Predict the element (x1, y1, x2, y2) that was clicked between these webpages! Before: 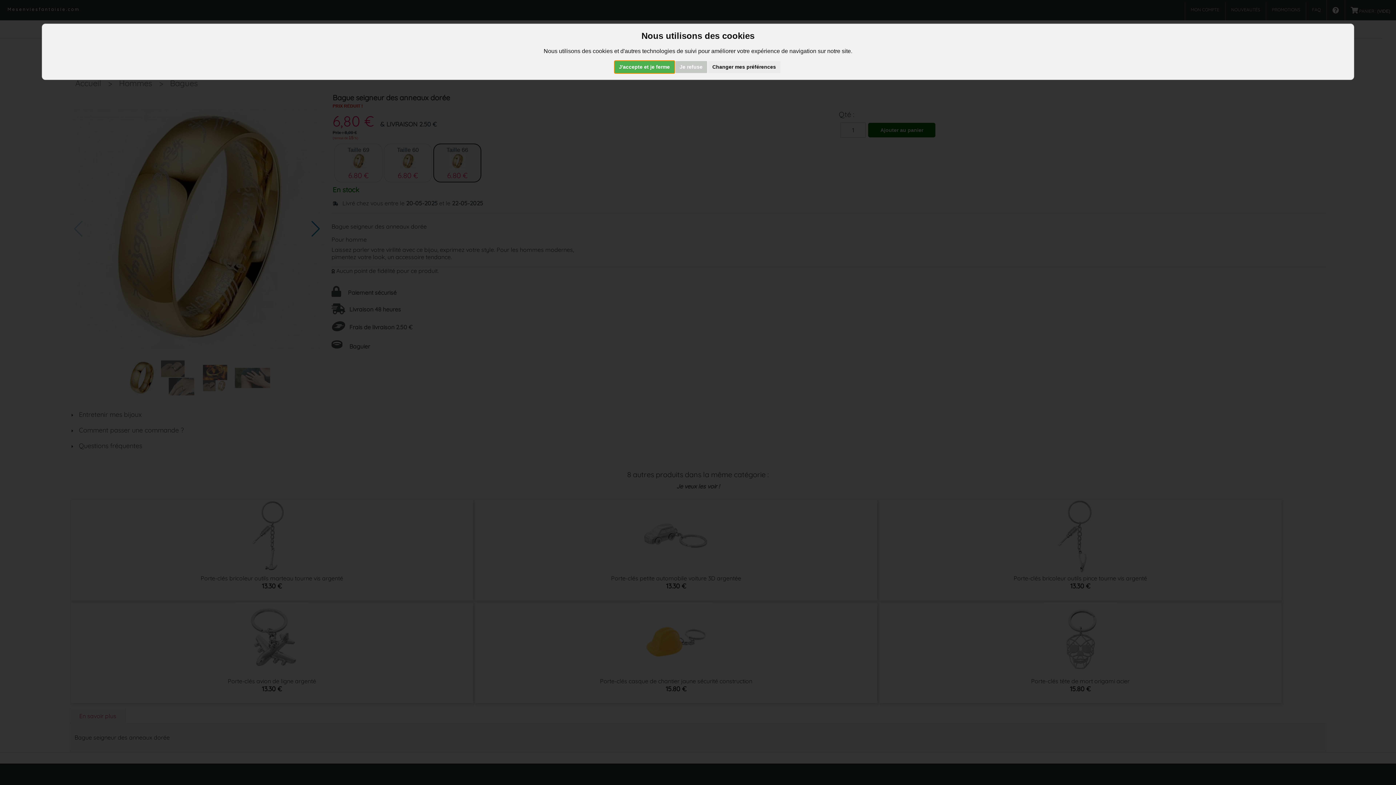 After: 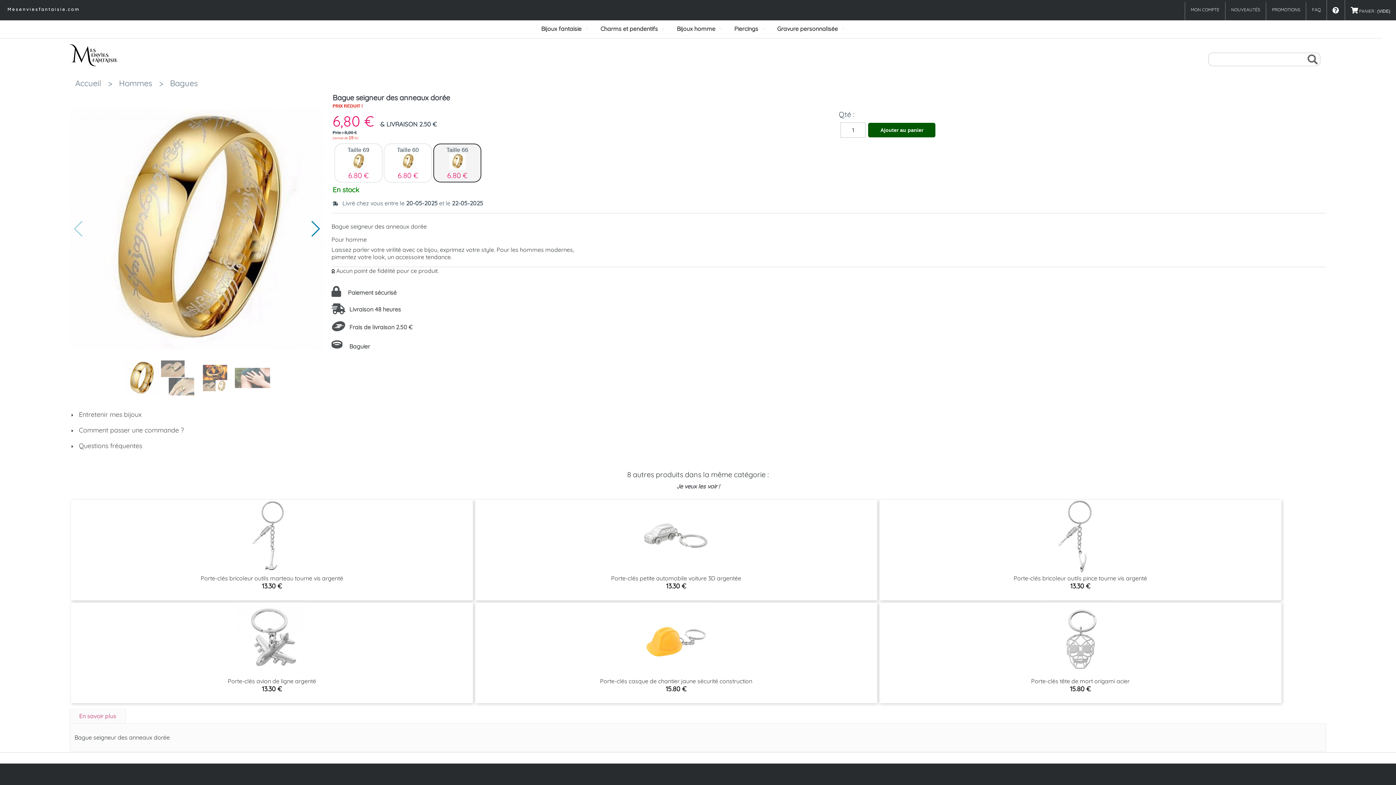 Action: bbox: (614, 61, 674, 73) label: J'accepte et je ferme